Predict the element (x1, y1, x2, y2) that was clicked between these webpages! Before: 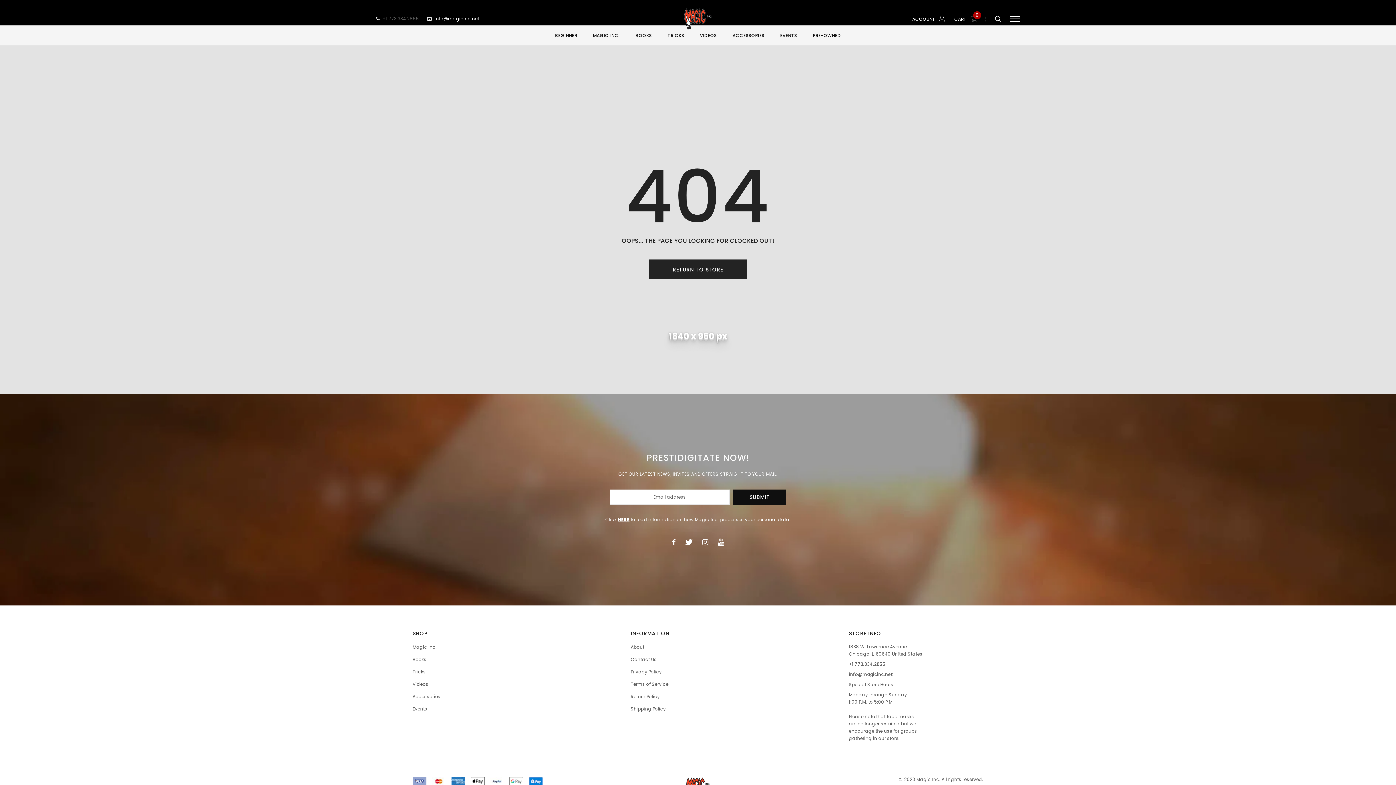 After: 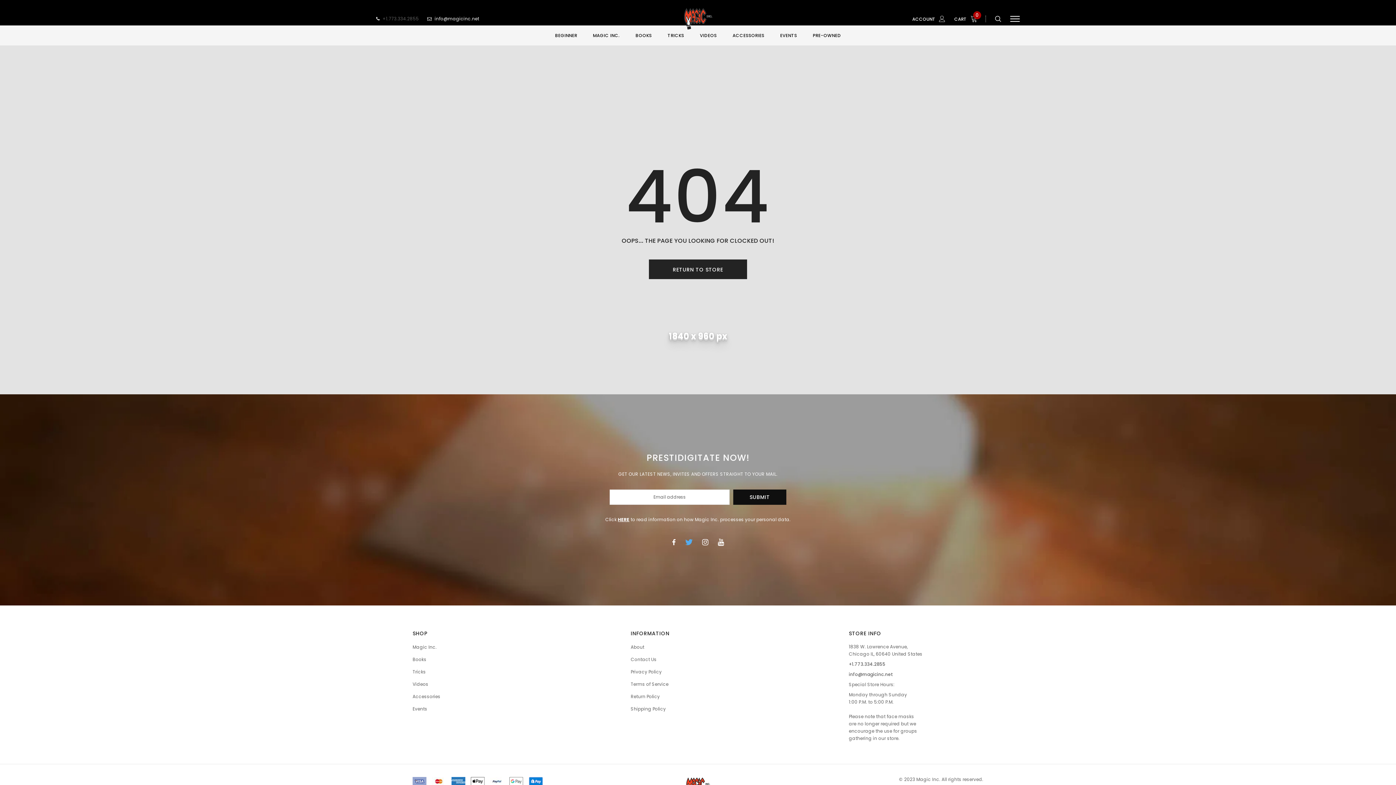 Action: bbox: (685, 539, 692, 545)